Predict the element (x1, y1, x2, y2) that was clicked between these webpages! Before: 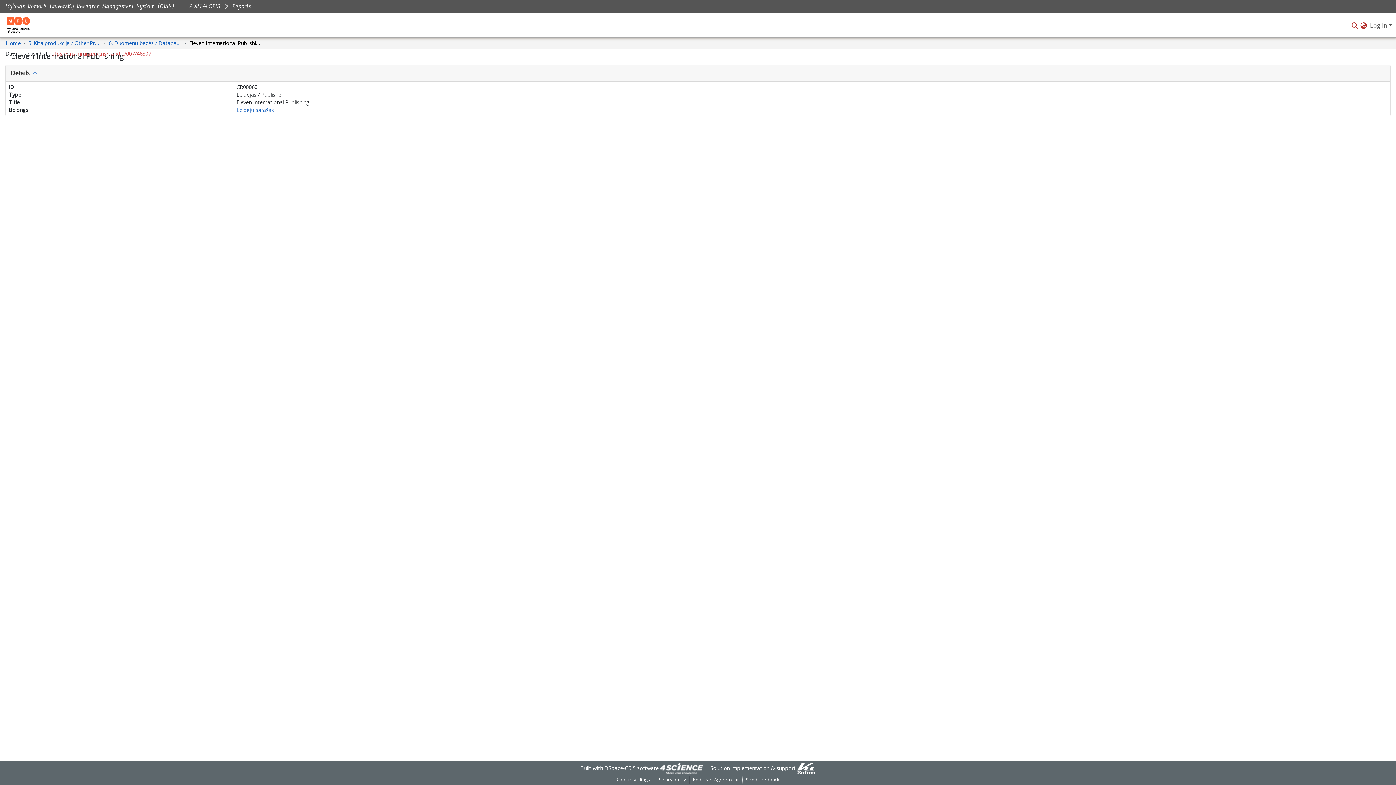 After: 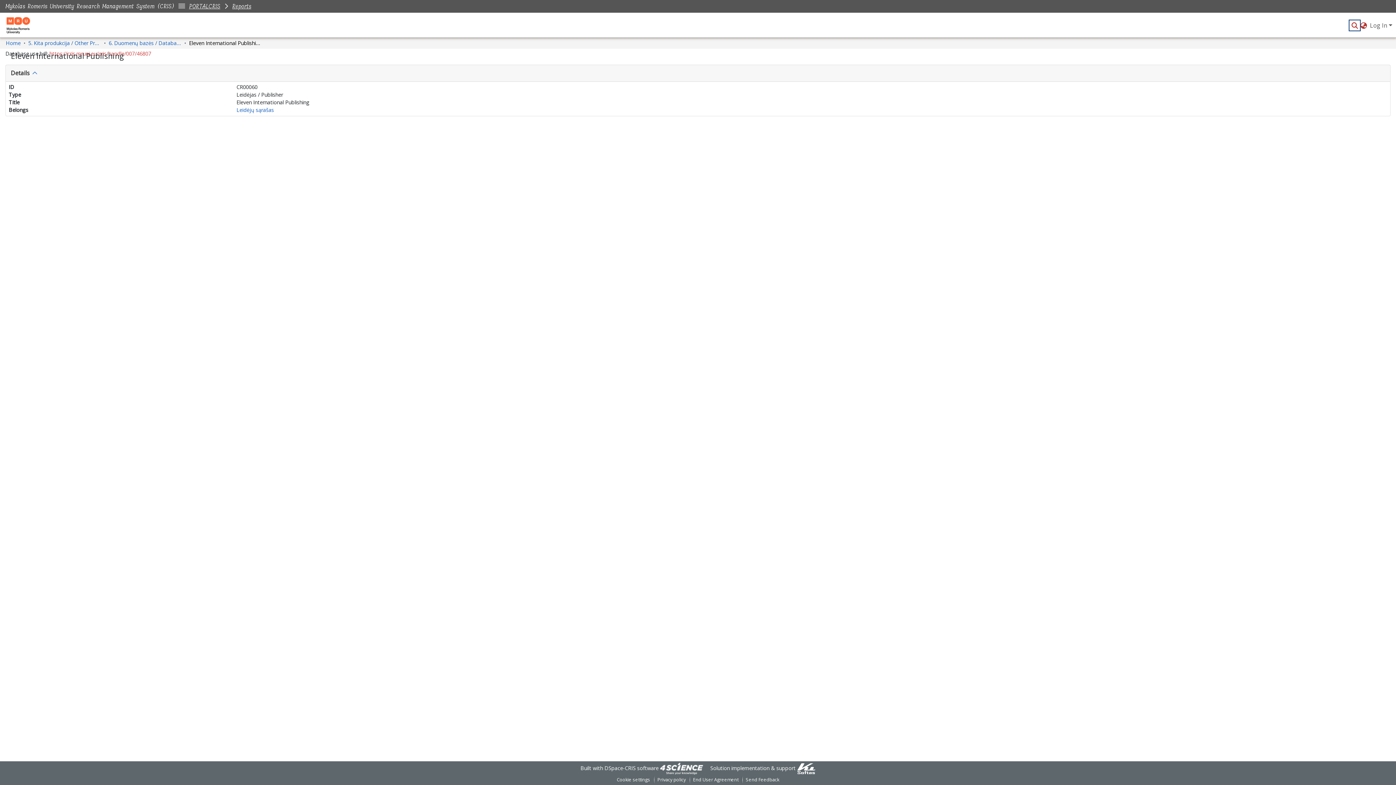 Action: label: Submit search bbox: (1350, 21, 1359, 29)